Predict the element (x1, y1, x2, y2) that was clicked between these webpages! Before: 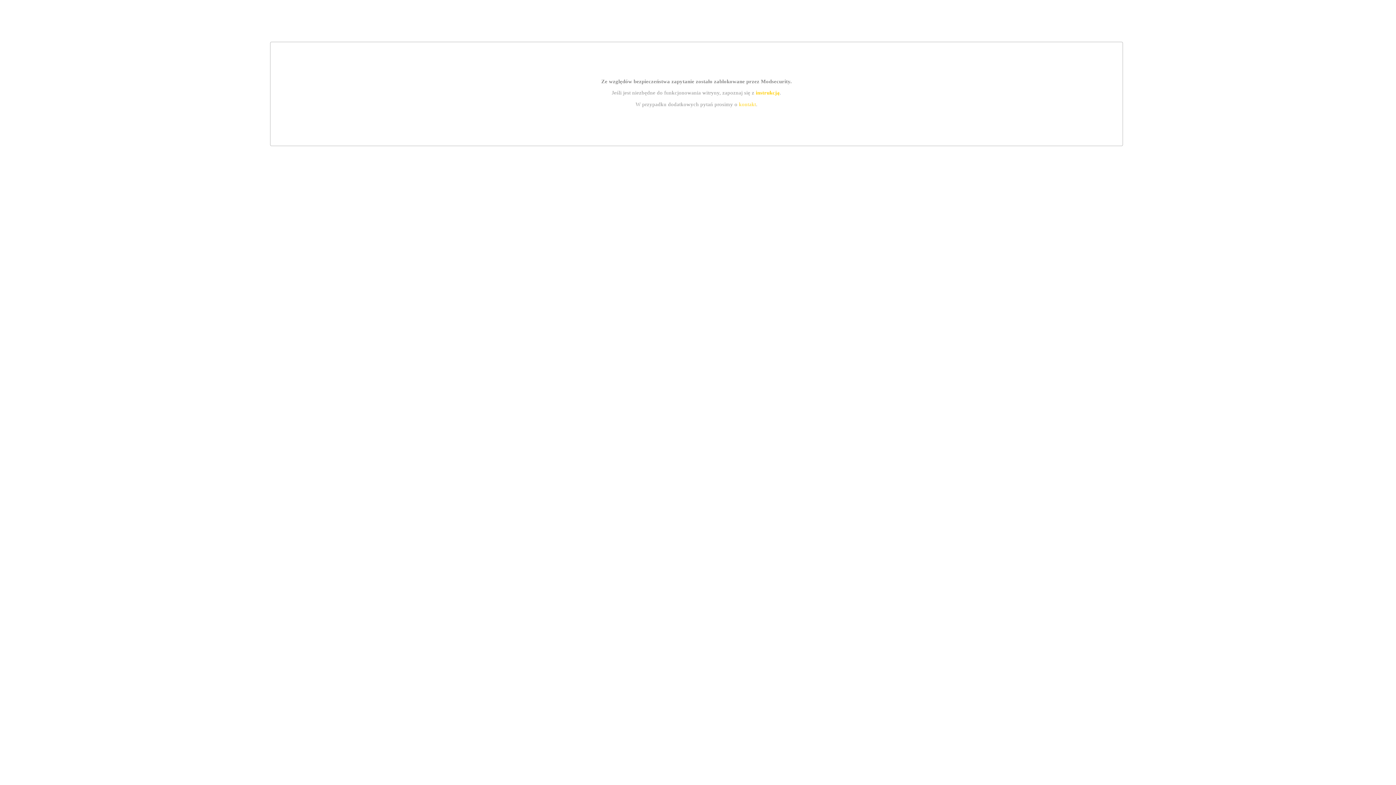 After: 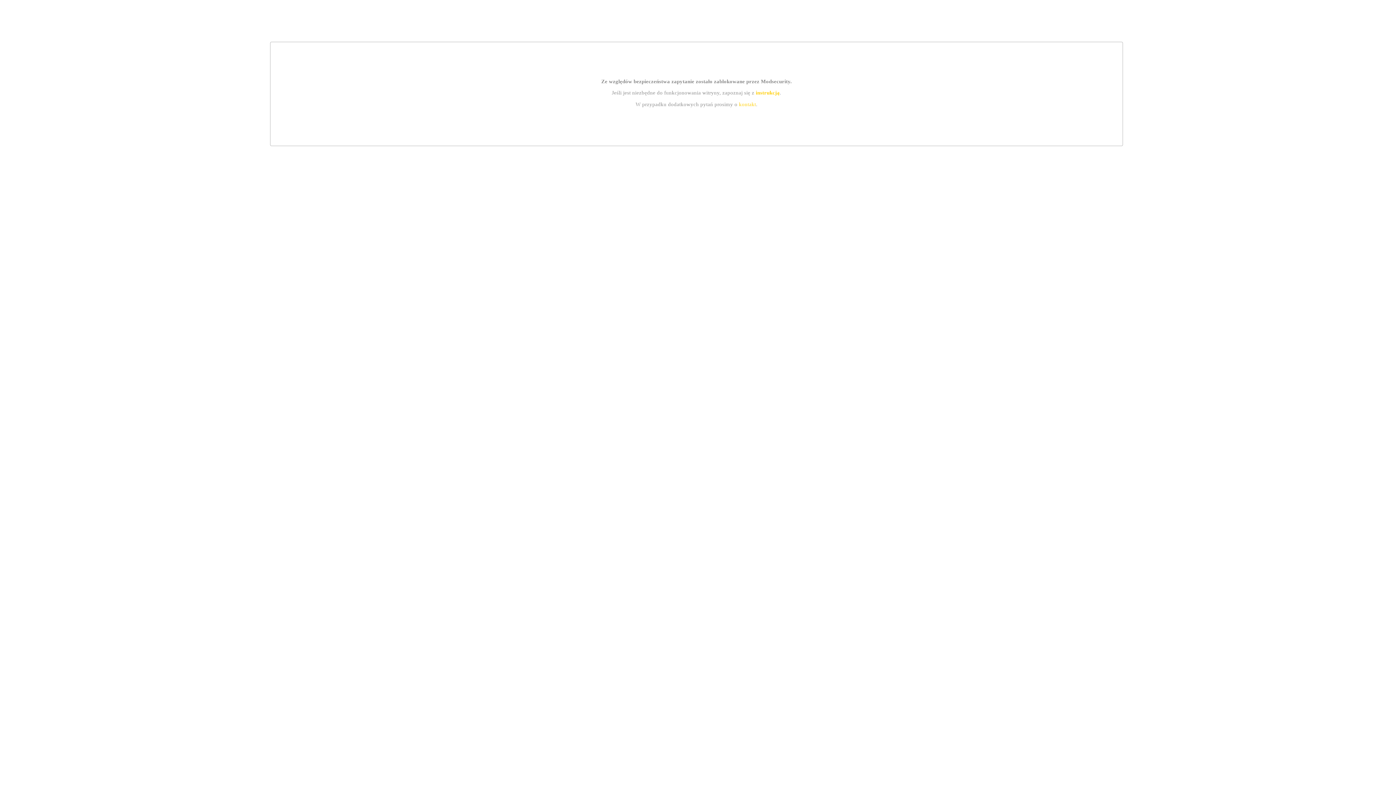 Action: label: kontakt bbox: (739, 101, 756, 107)